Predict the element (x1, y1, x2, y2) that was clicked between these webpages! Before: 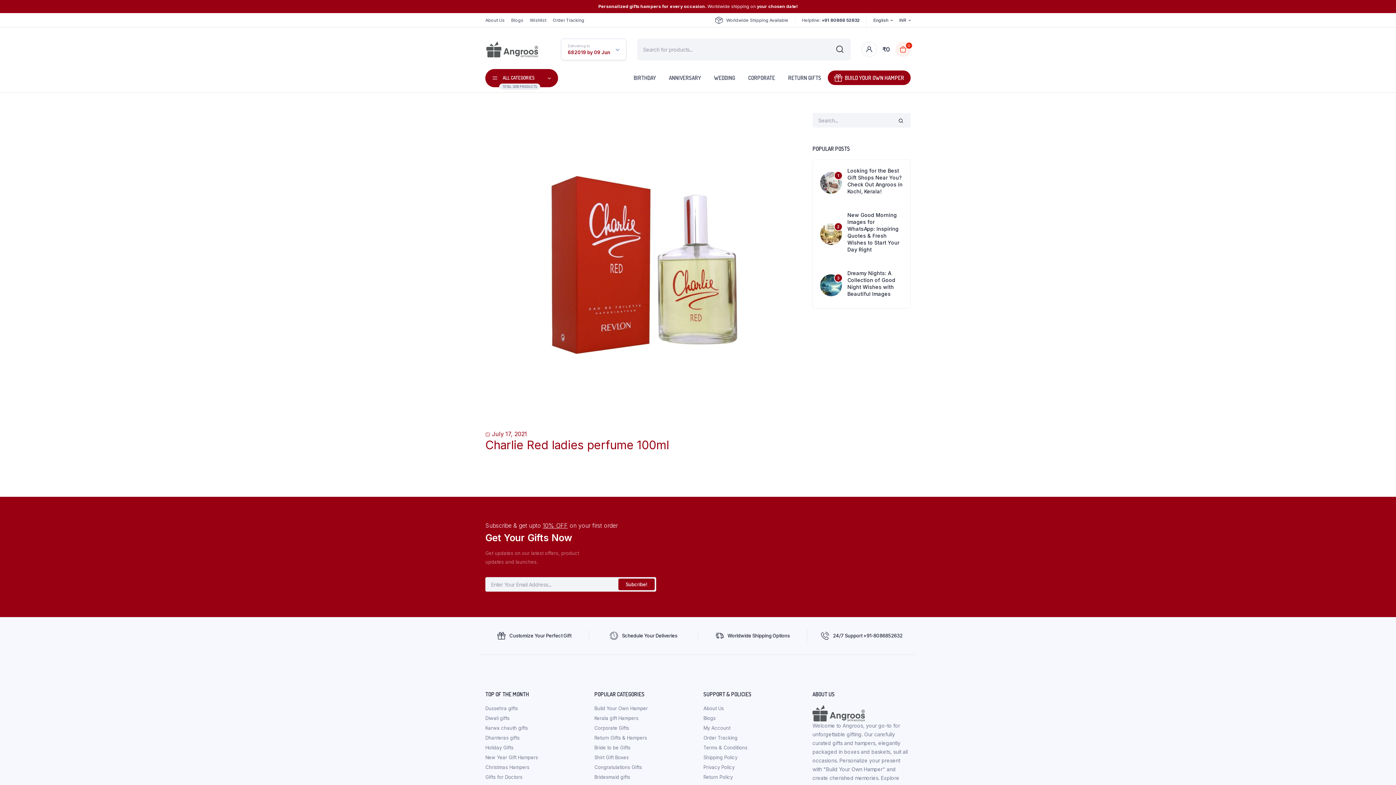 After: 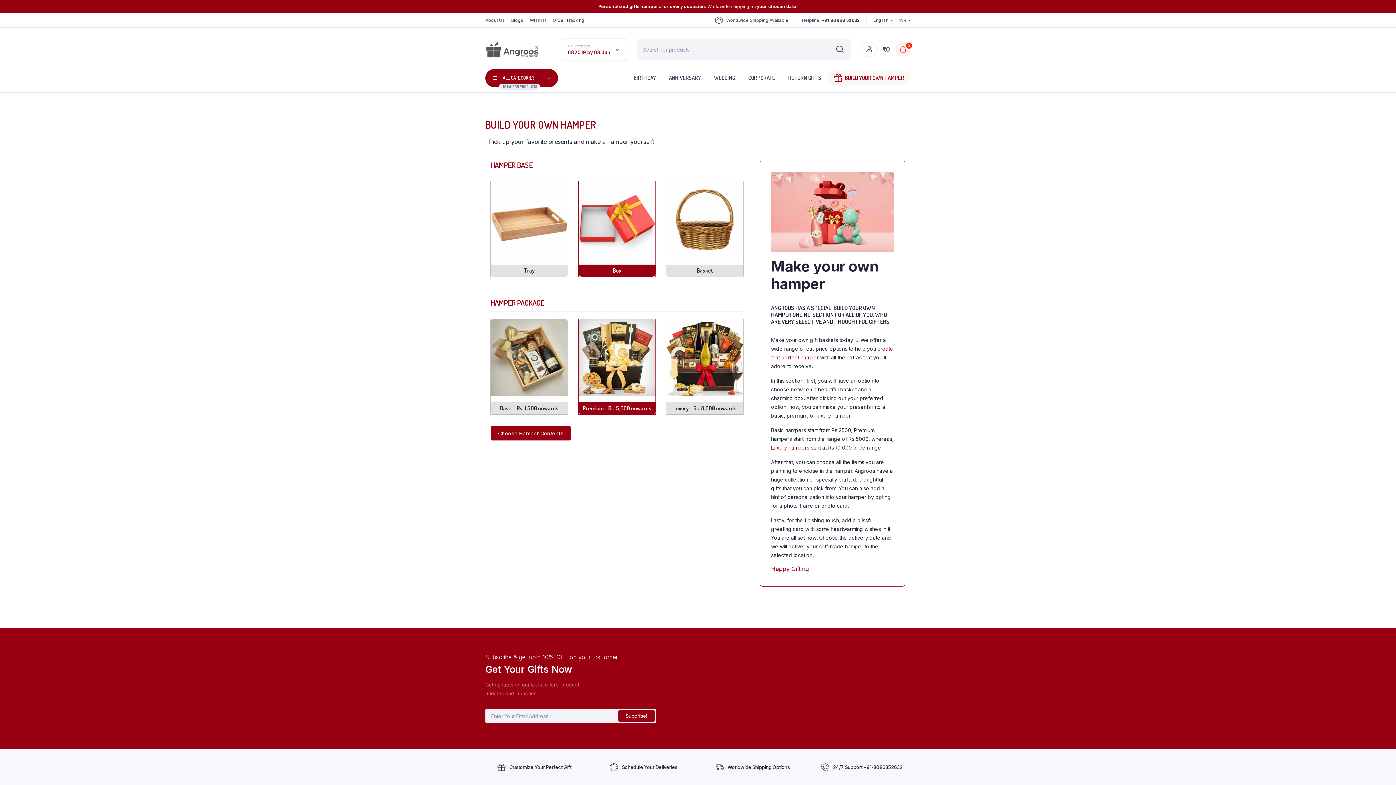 Action: label: BUILD YOUR OWN HAMPER bbox: (828, 70, 910, 85)